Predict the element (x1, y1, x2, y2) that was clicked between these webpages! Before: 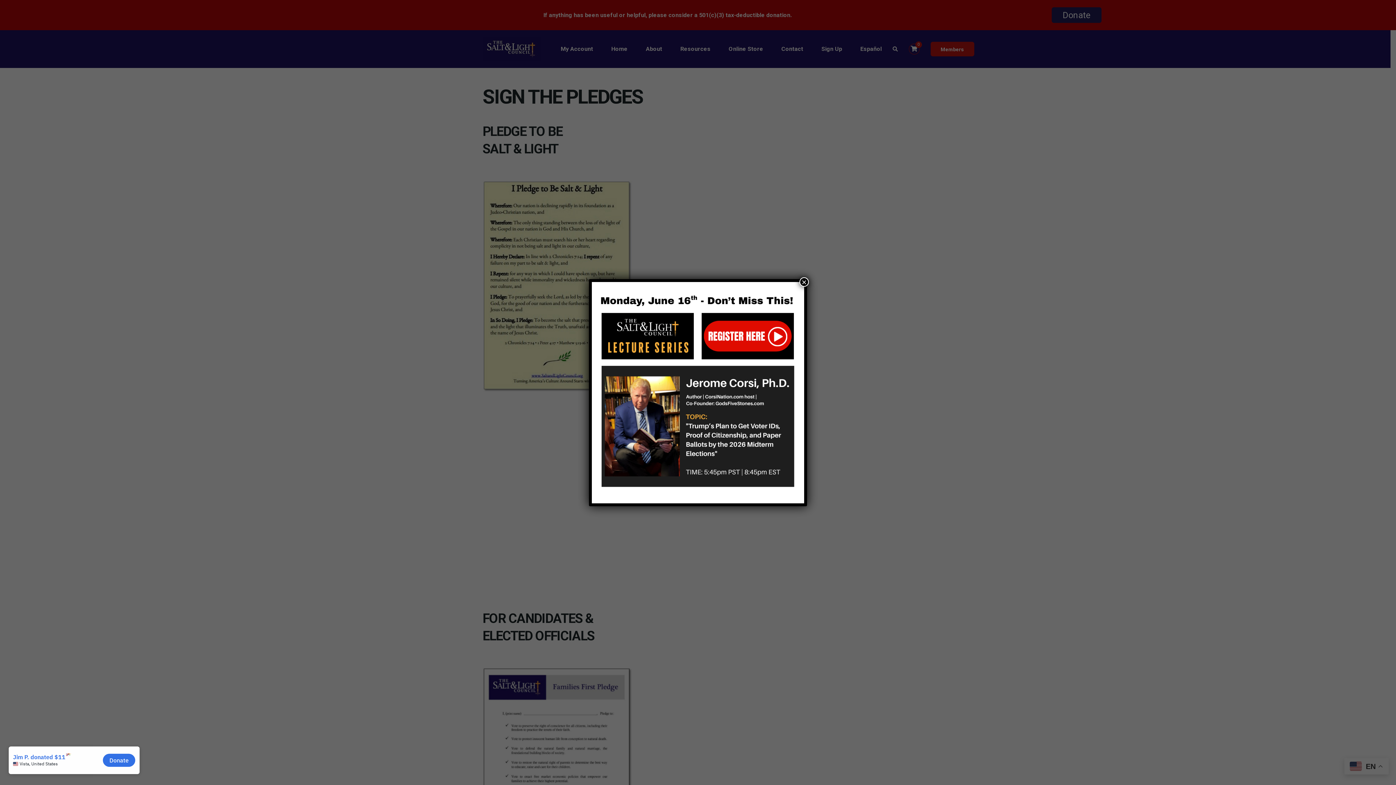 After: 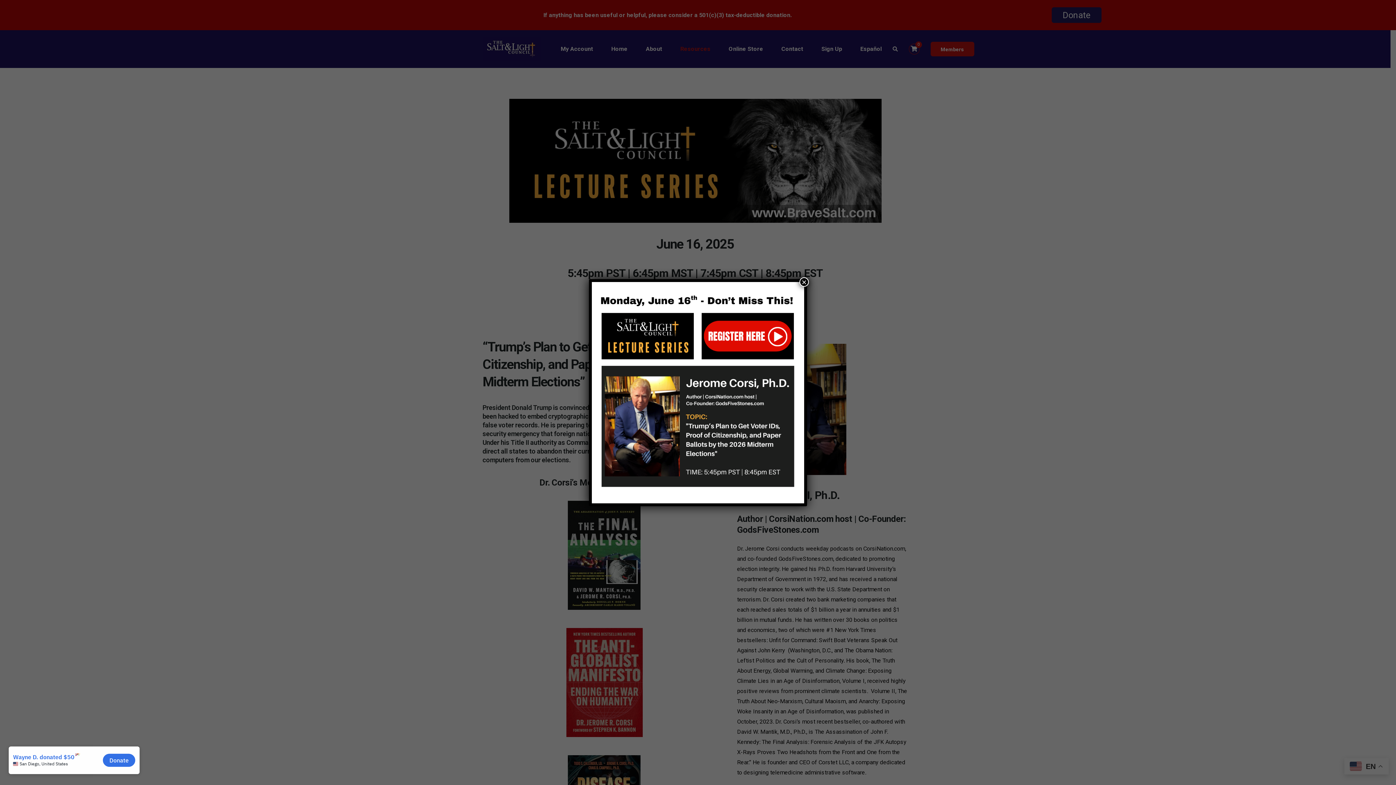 Action: bbox: (598, 388, 805, 395)